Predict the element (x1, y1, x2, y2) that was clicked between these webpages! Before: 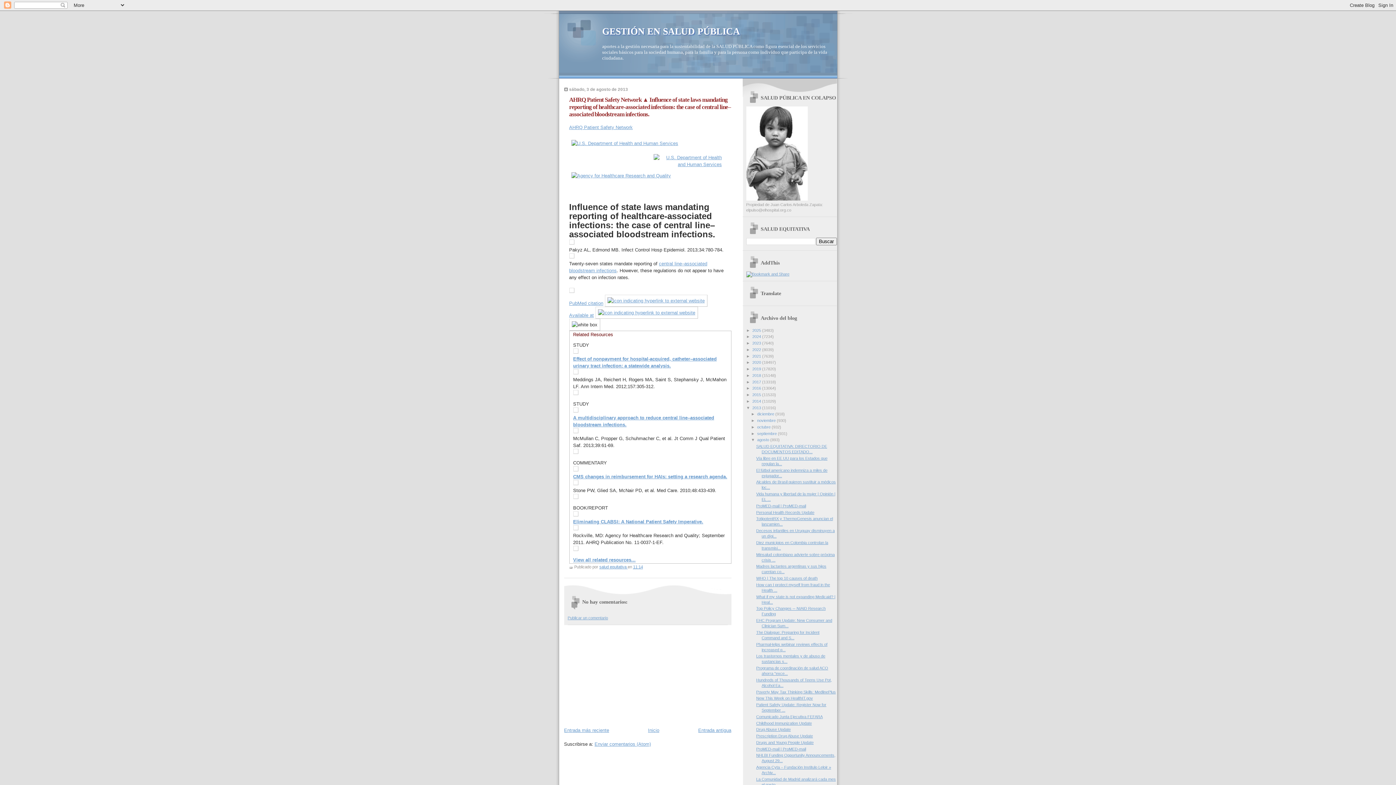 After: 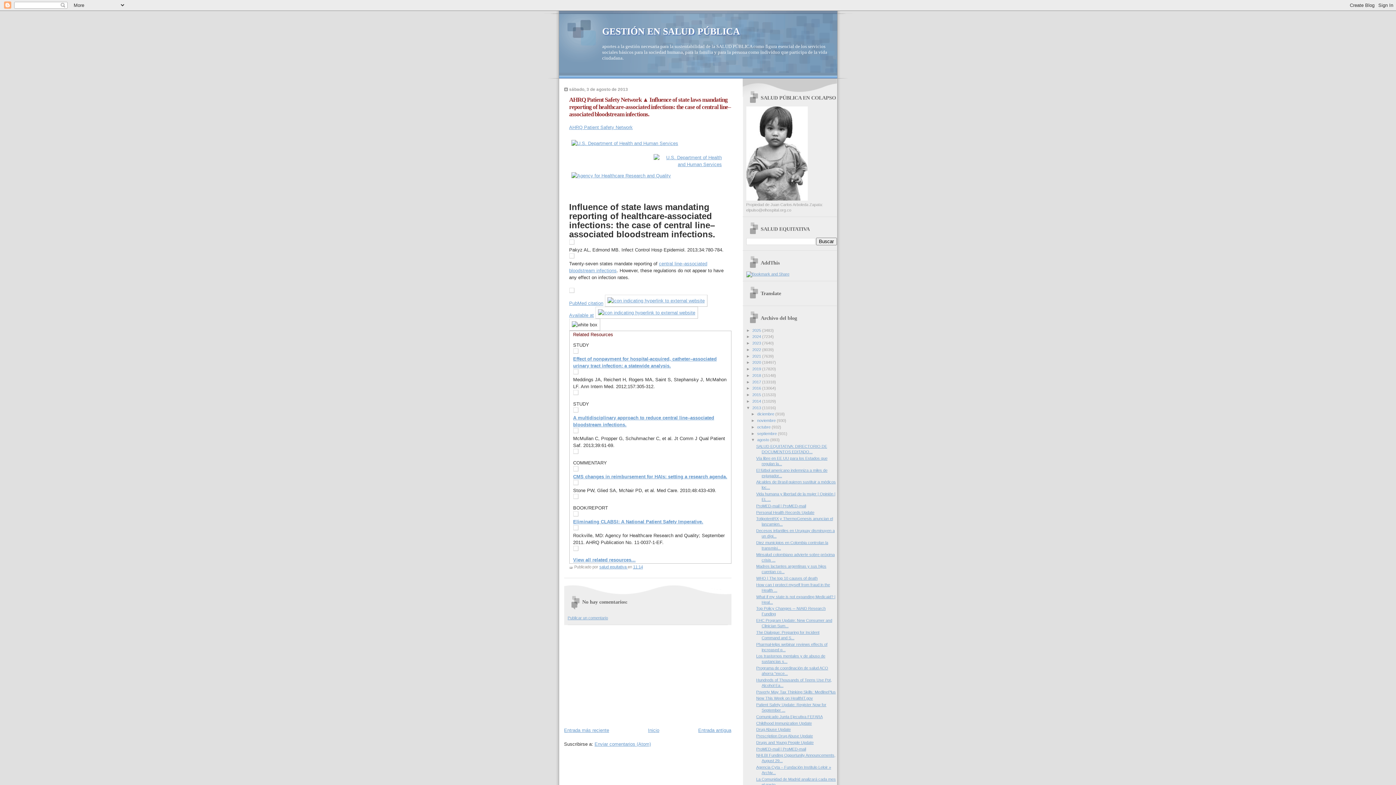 Action: bbox: (633, 565, 643, 569) label: 11:14